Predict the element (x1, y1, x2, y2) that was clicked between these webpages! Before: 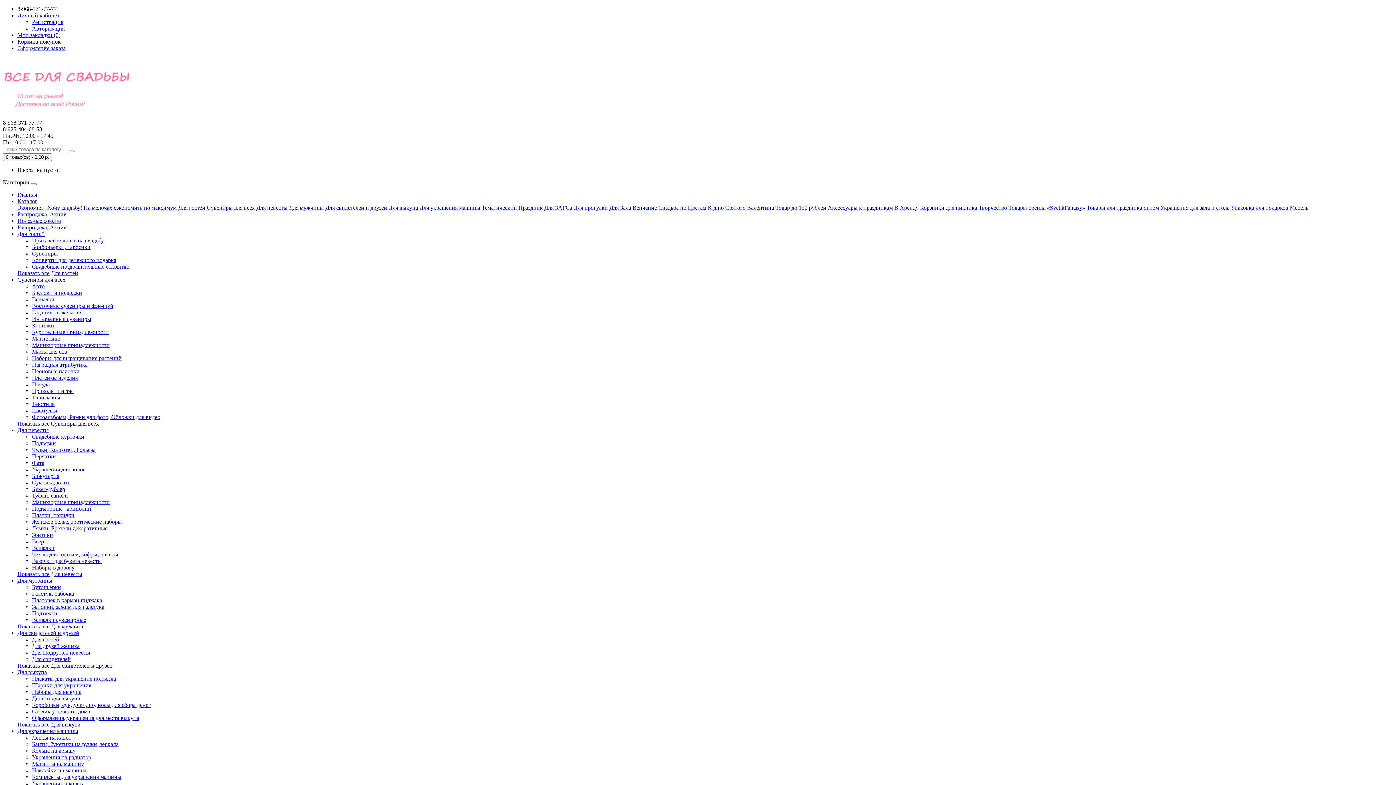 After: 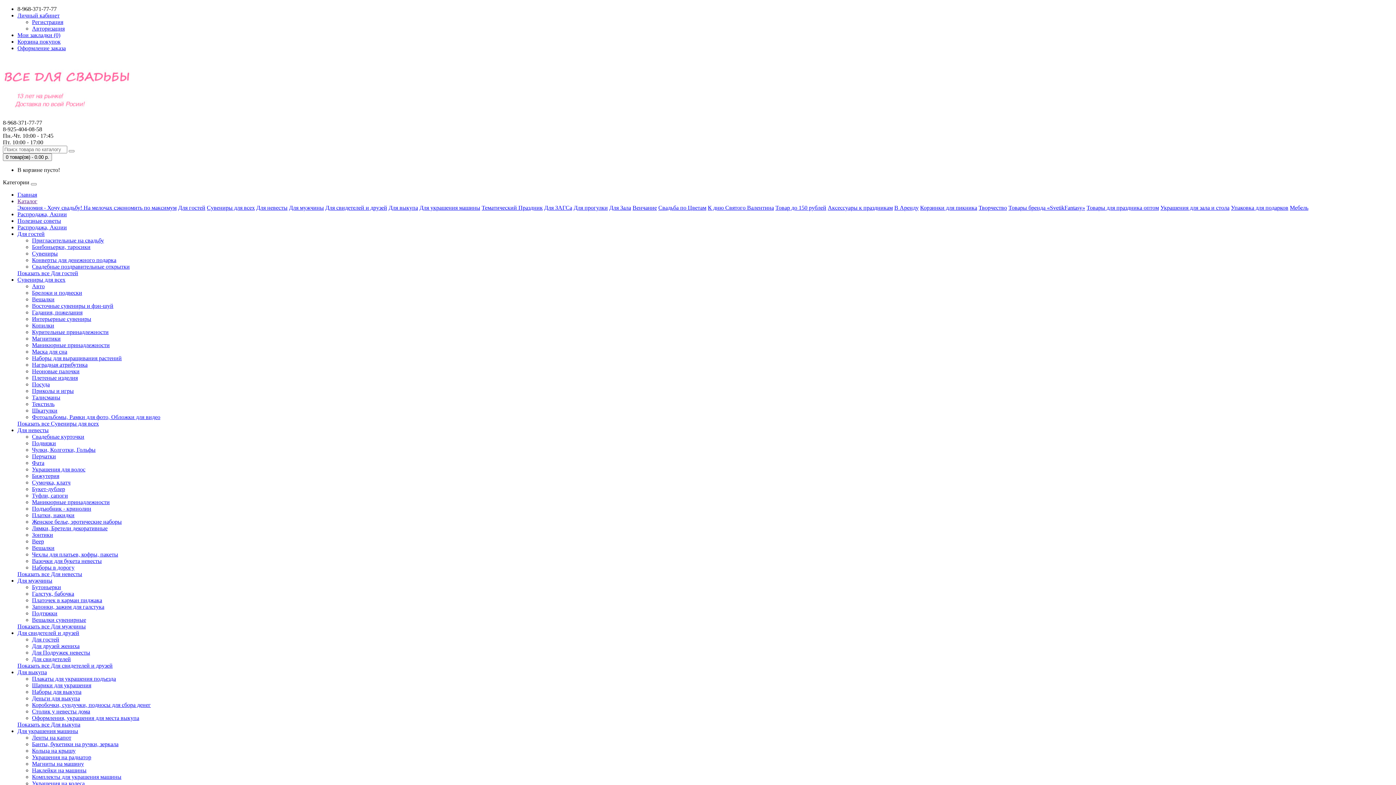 Action: bbox: (32, 492, 68, 498) label: Туфли, сапоги